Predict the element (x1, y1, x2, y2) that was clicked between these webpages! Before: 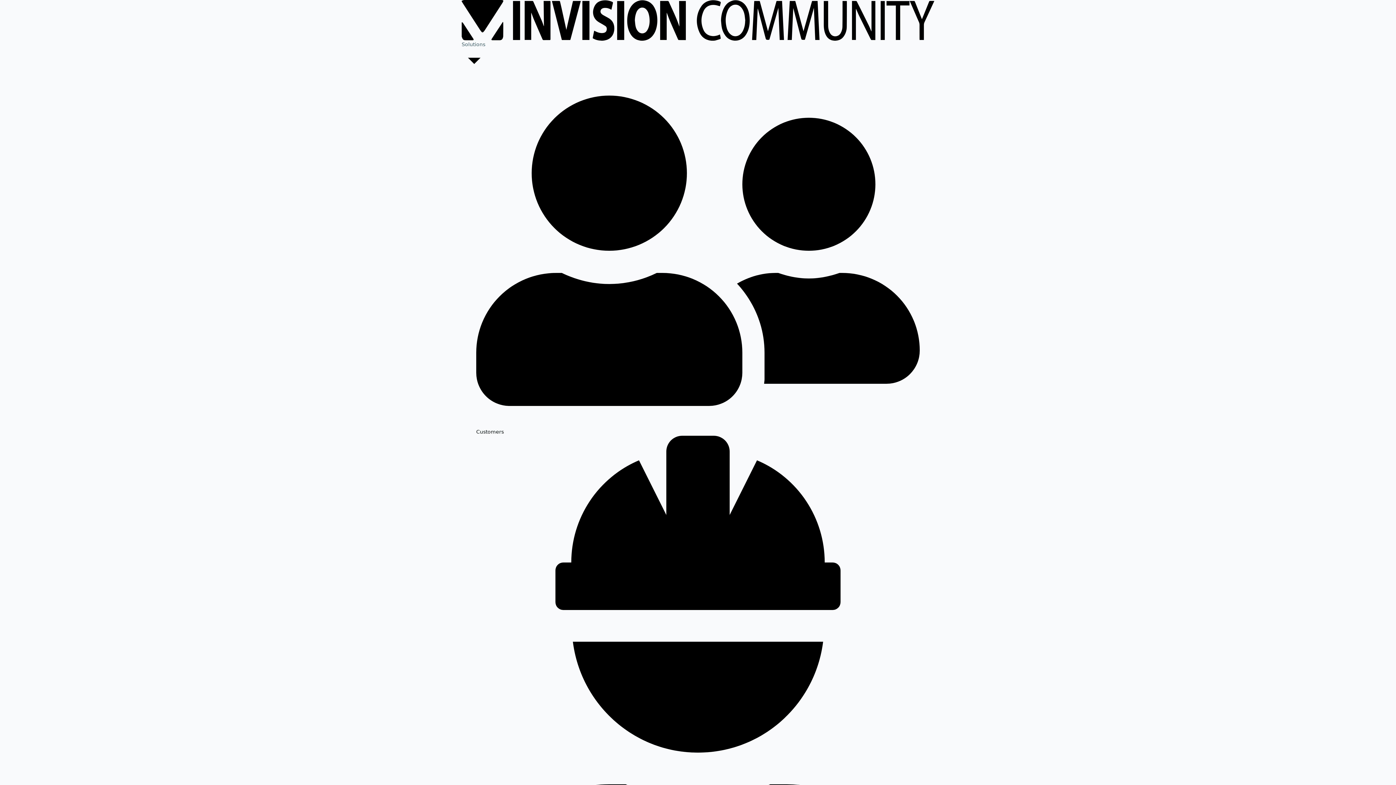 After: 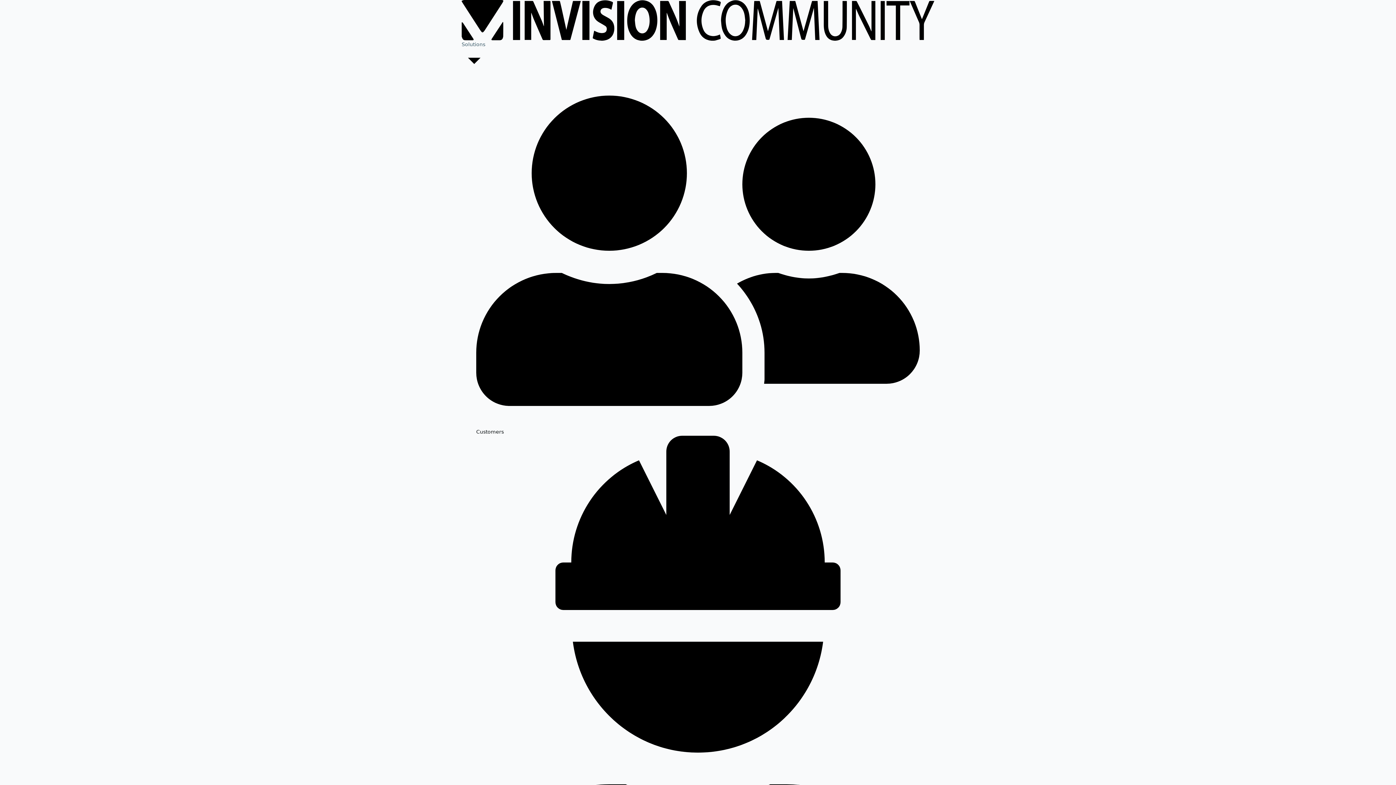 Action: bbox: (476, 436, 920, 950) label: Employees